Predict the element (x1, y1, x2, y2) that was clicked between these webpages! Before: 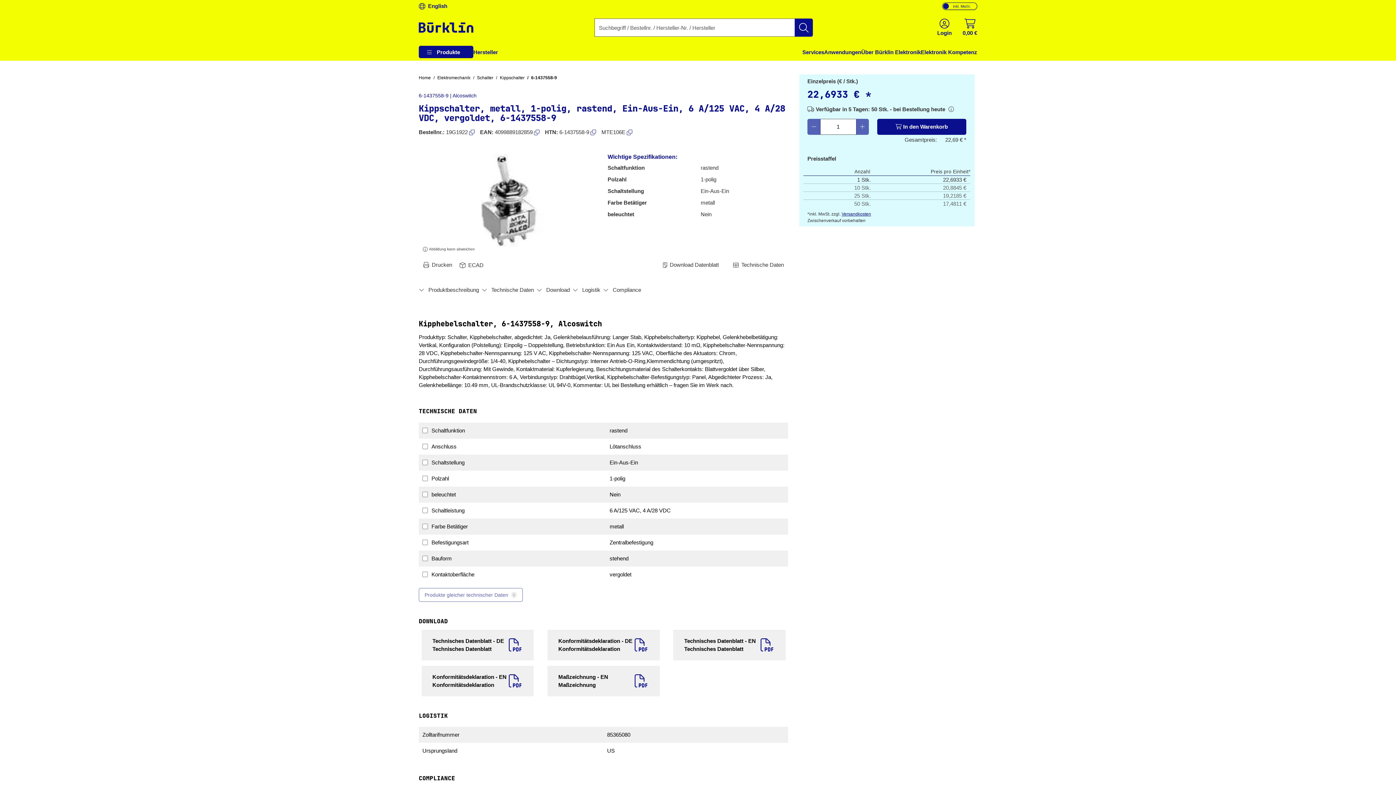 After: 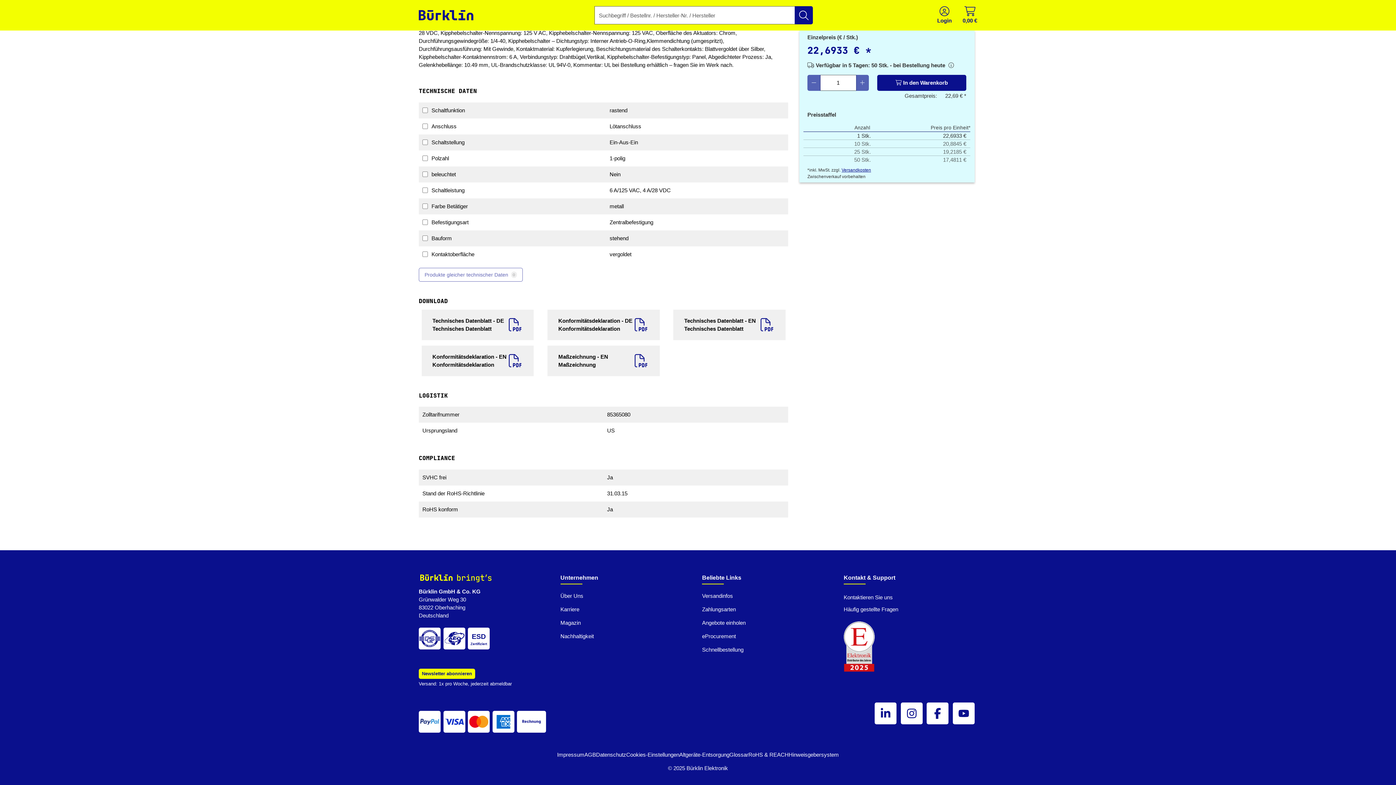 Action: bbox: (536, 286, 570, 294) label:  Download